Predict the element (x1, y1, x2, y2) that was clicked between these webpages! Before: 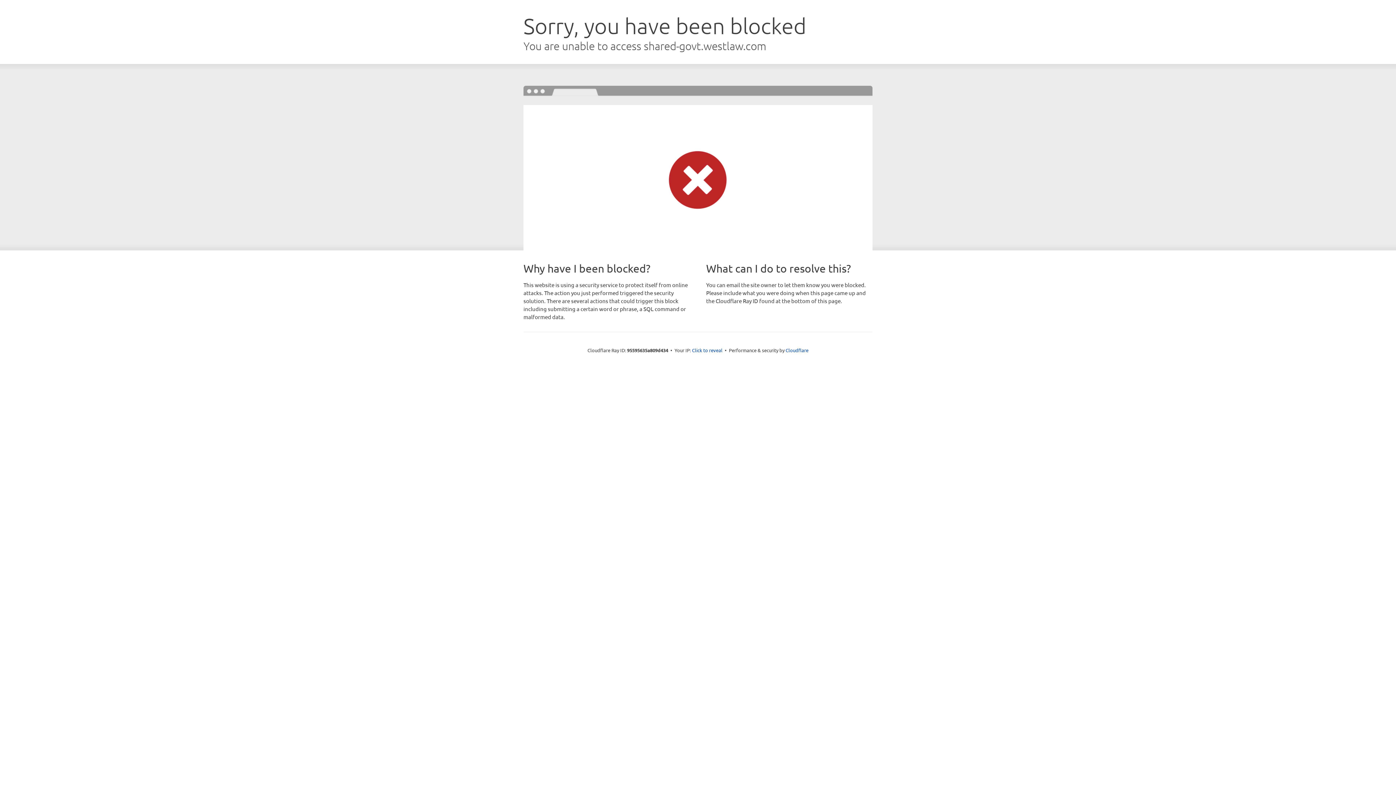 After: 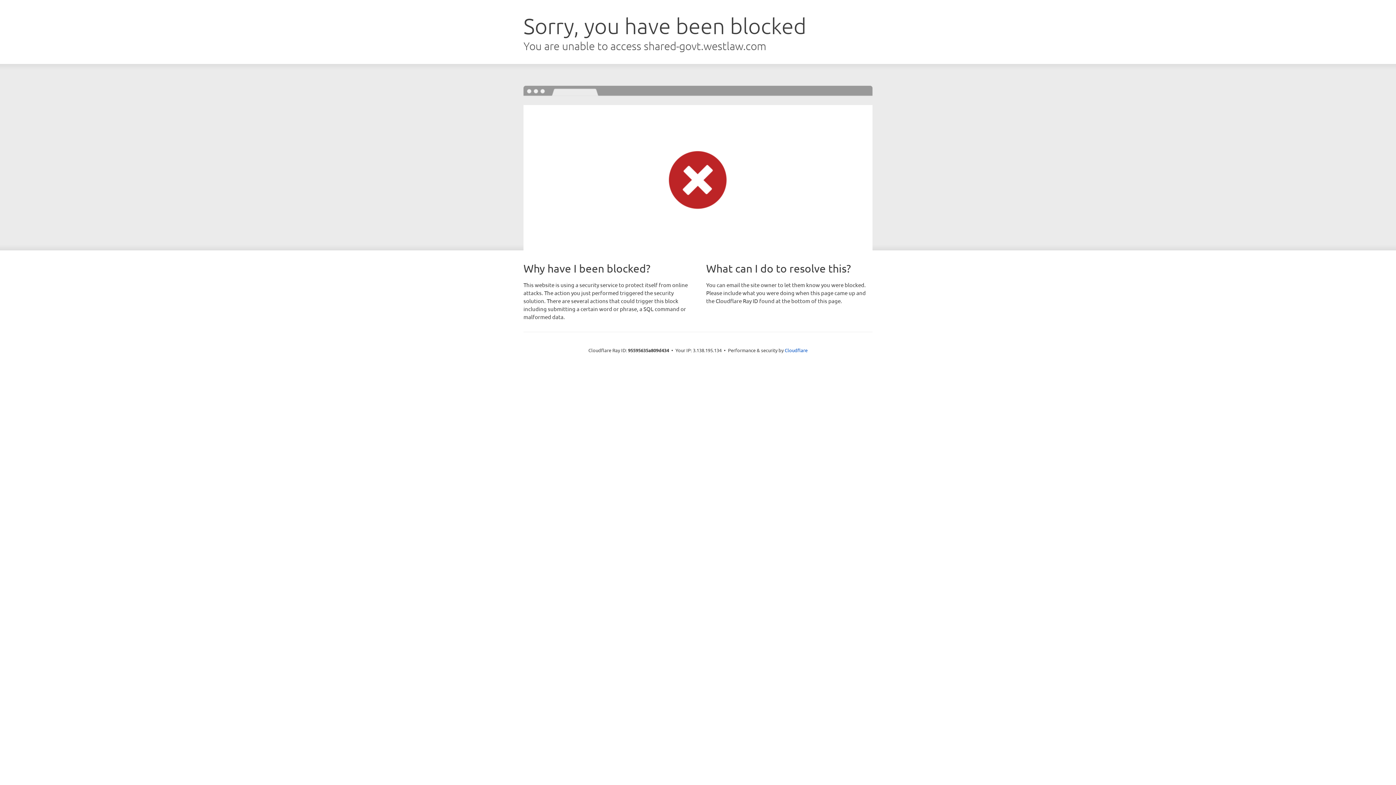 Action: label: Click to reveal bbox: (692, 346, 722, 353)